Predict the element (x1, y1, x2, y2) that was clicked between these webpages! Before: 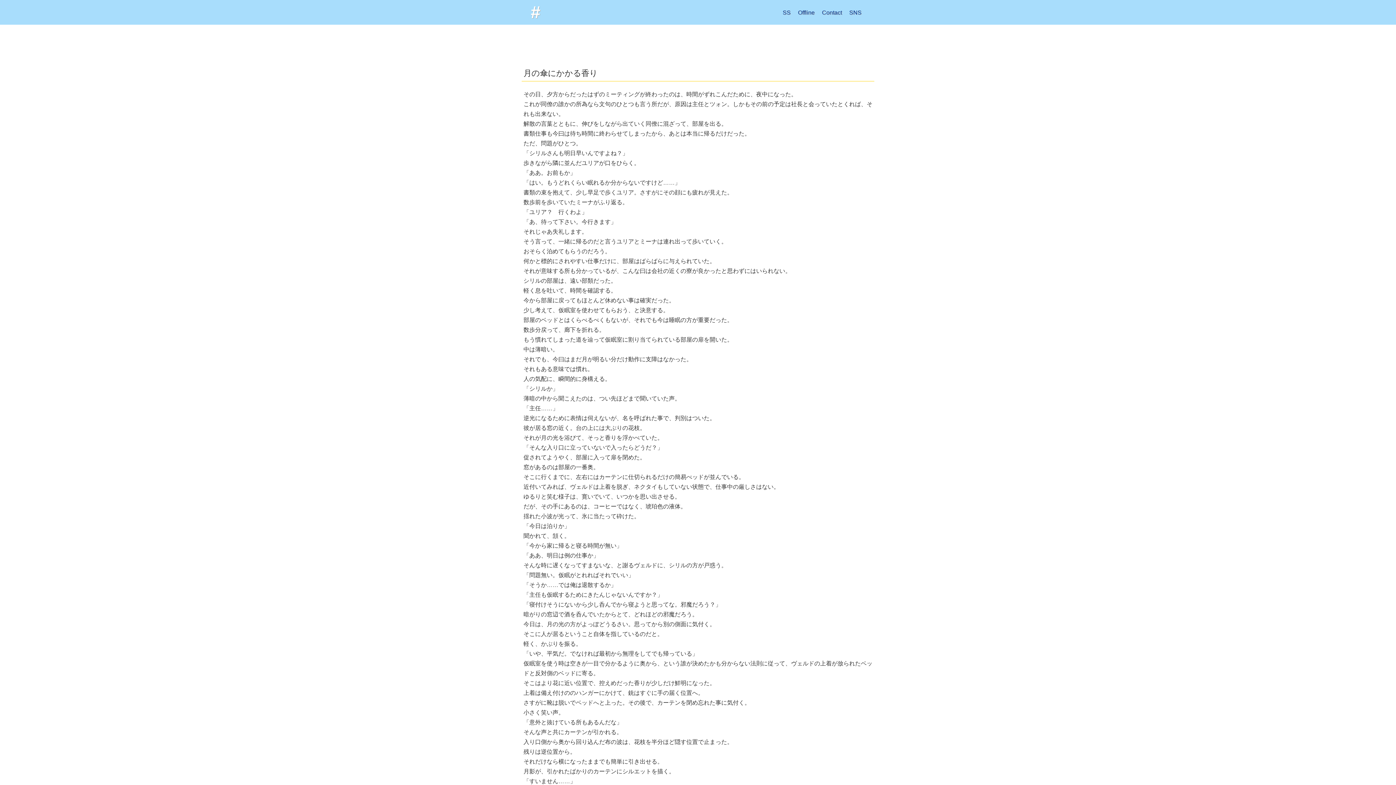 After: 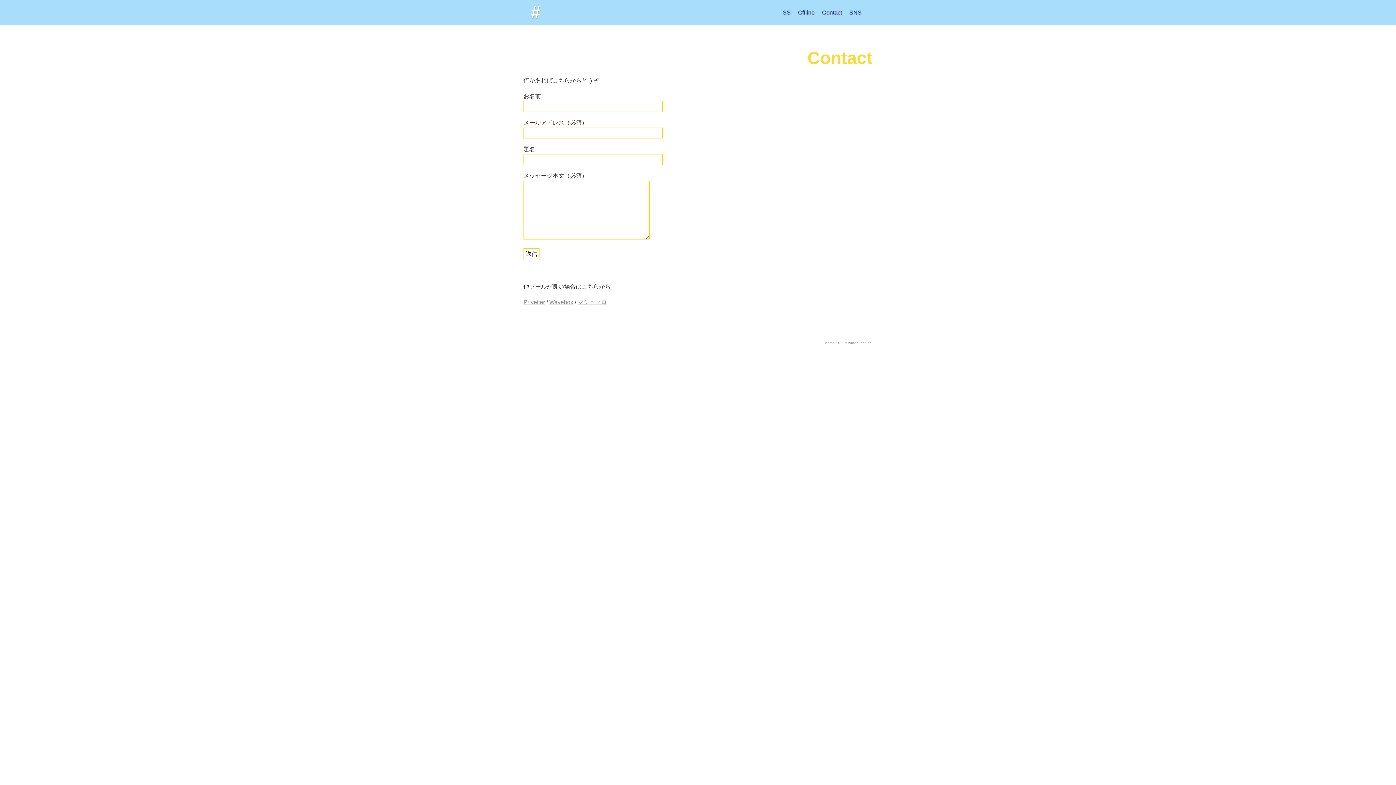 Action: label: Contact bbox: (818, 8, 845, 16)